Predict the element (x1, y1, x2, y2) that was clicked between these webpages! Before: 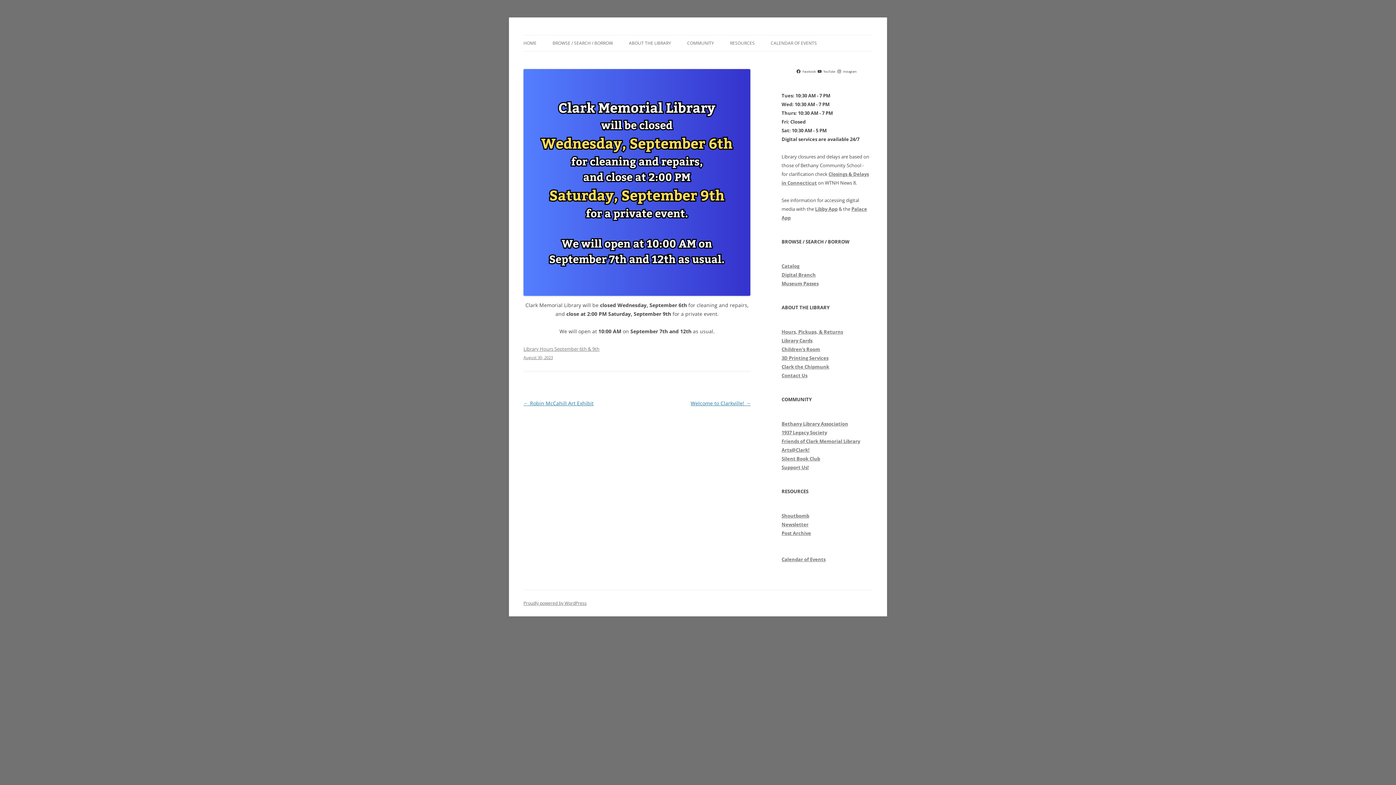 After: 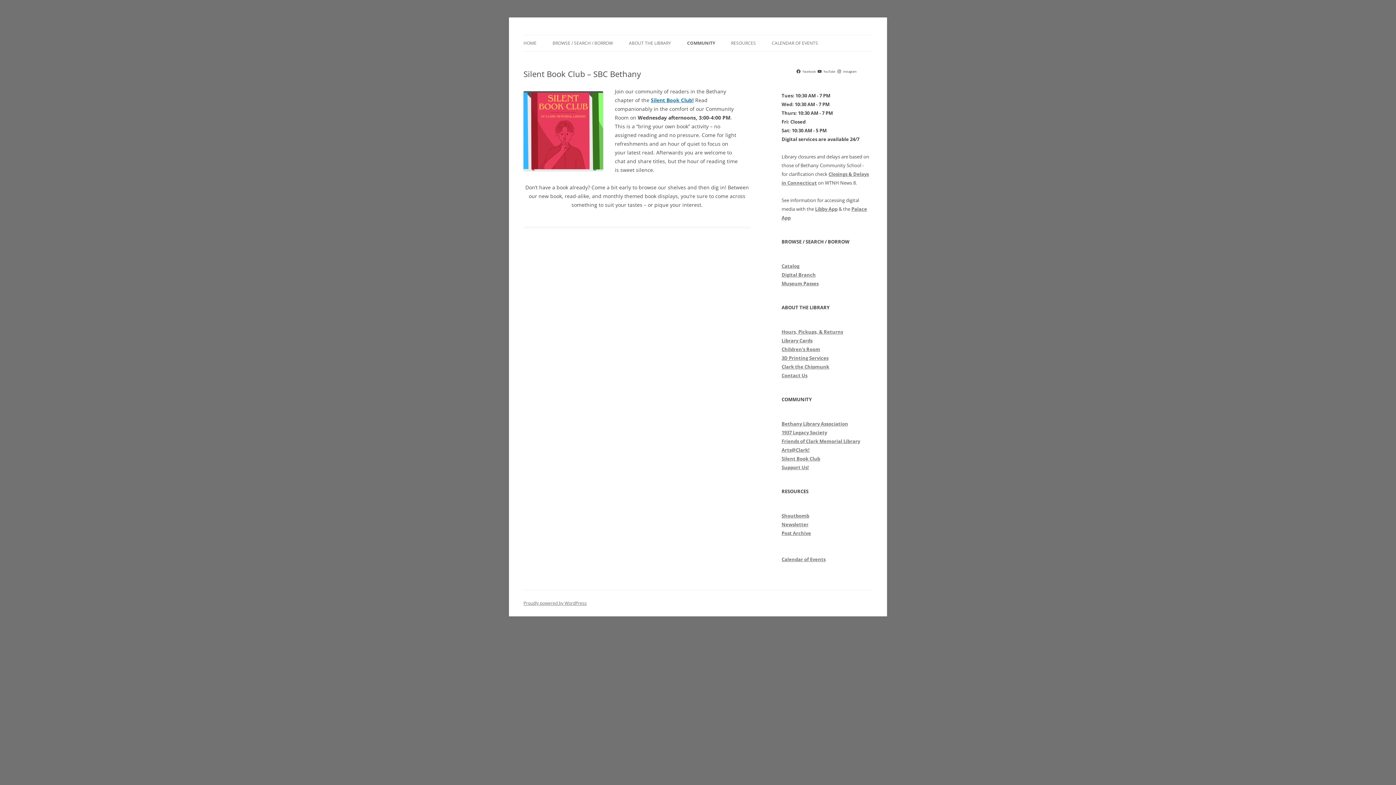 Action: label: Silent Book Club bbox: (781, 455, 820, 462)